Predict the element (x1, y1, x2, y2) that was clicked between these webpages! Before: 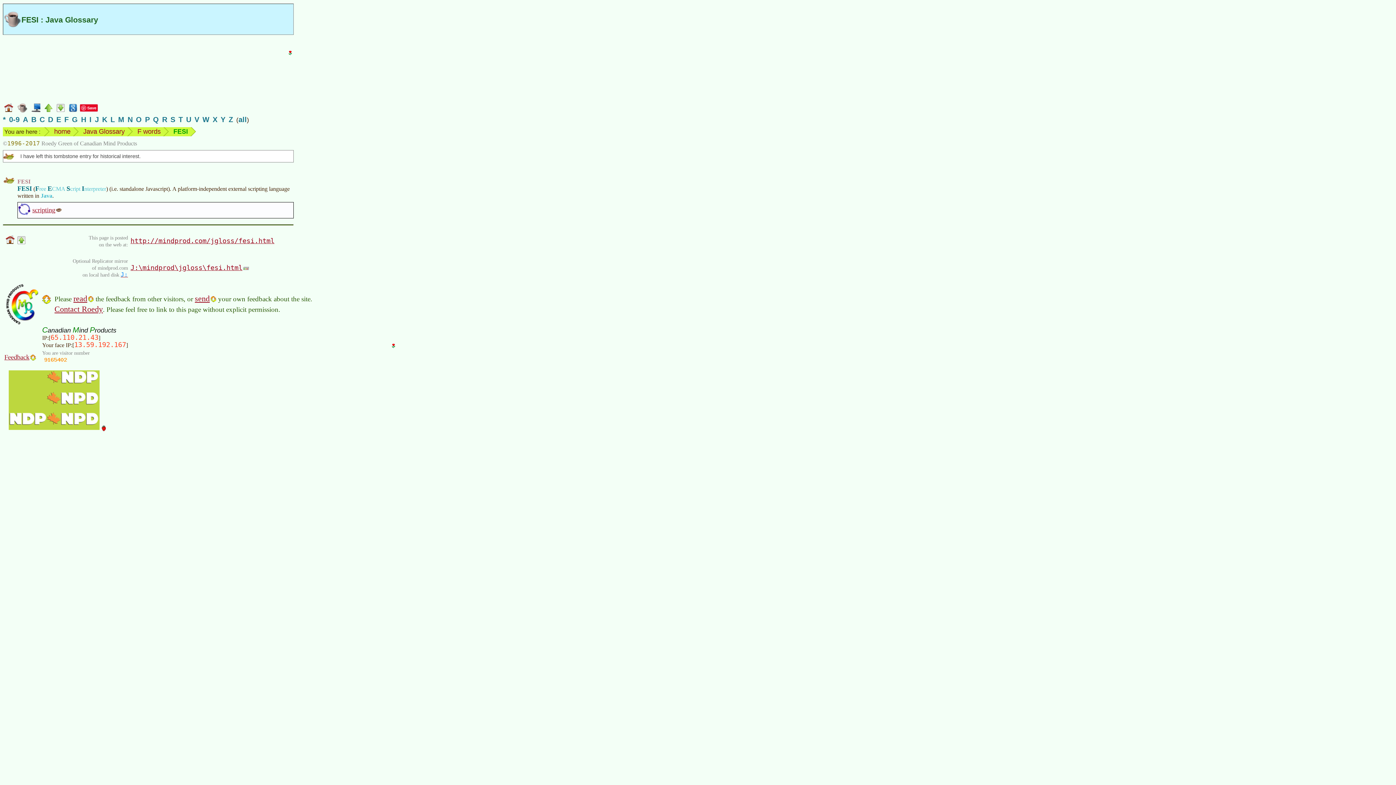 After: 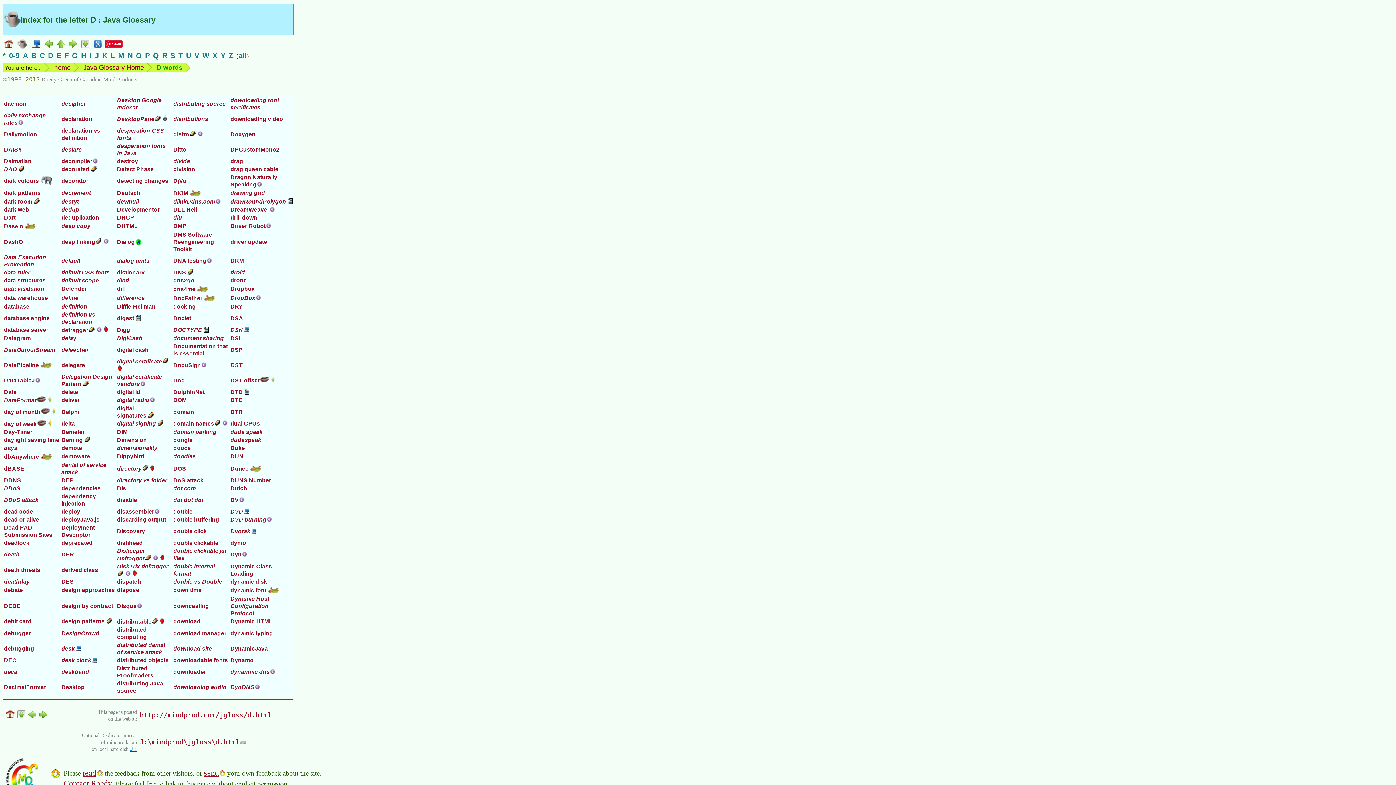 Action: label: D bbox: (48, 115, 53, 123)